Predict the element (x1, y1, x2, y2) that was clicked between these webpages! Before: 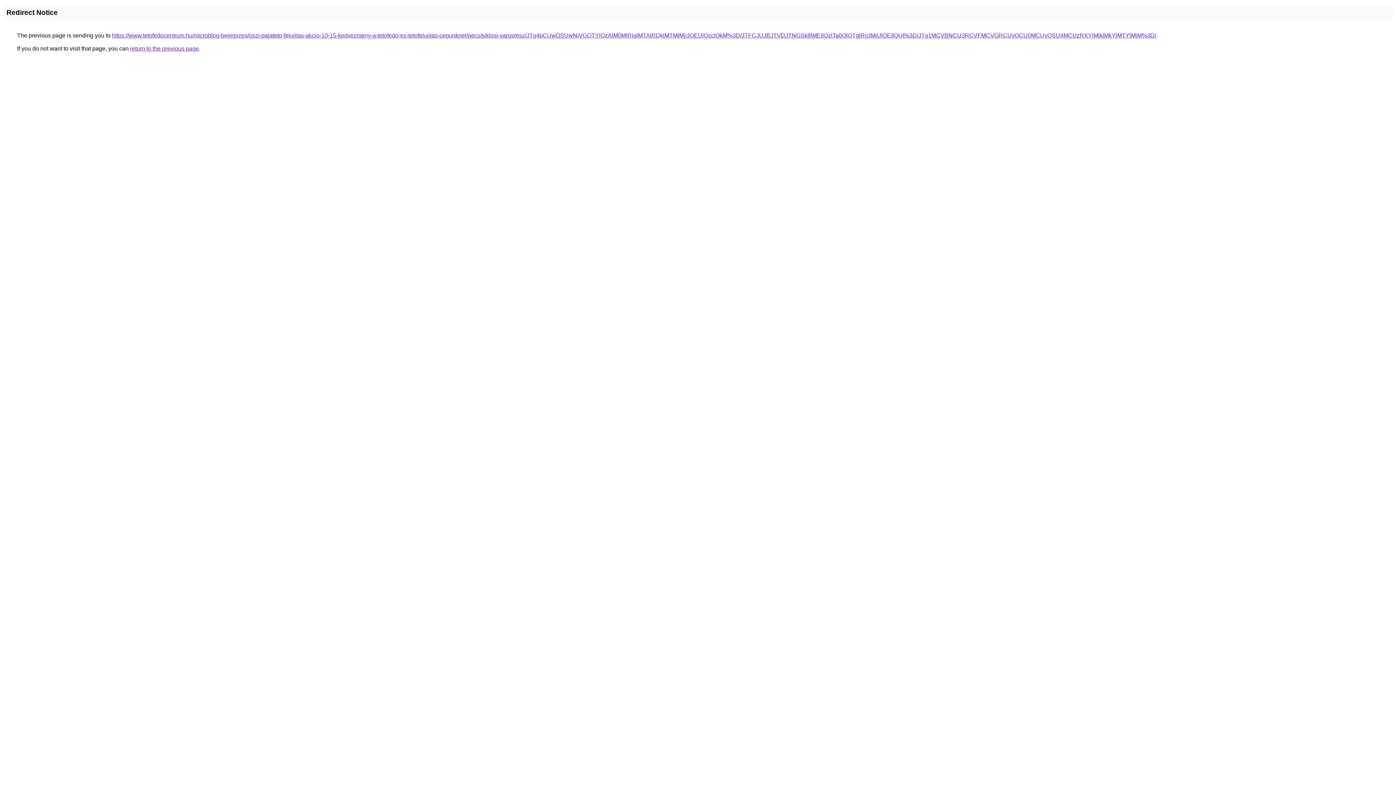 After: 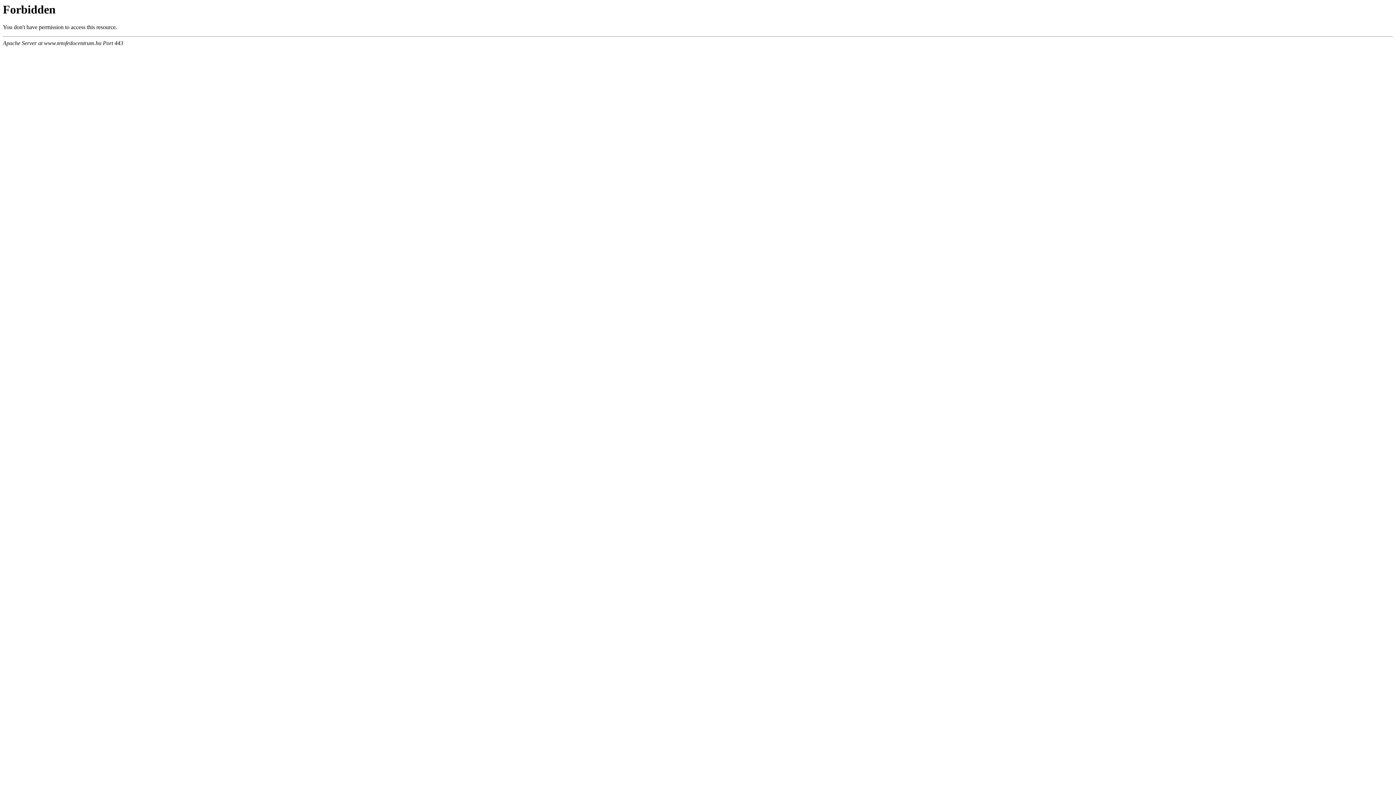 Action: bbox: (112, 32, 1156, 38) label: https://www.tetofedocentrum.hu/microblog-bejegyzes/oszi-palateto-felujitas-akcio-10-15-kedvezmeny-a-tetofedo-es-tetofelujitas-cegunknel/pecs/siklosi-varosresz/JTg4bCUwOSUwNiVGOTYlQzAlM0MlRjglMTAlRDklMTMlMjclOEUlQzclQkM%3D/JTFCJUJBJTVDJTNGSk8lMEIlQzlTa0QlQTglRjclMjUlOEIlQUI%3D/JTg1MCVBNCU3RCVFMCVGRCUyOCU0MCUyQSU4MCUzRXYlMjklMkYlMTYlMjM%3D/